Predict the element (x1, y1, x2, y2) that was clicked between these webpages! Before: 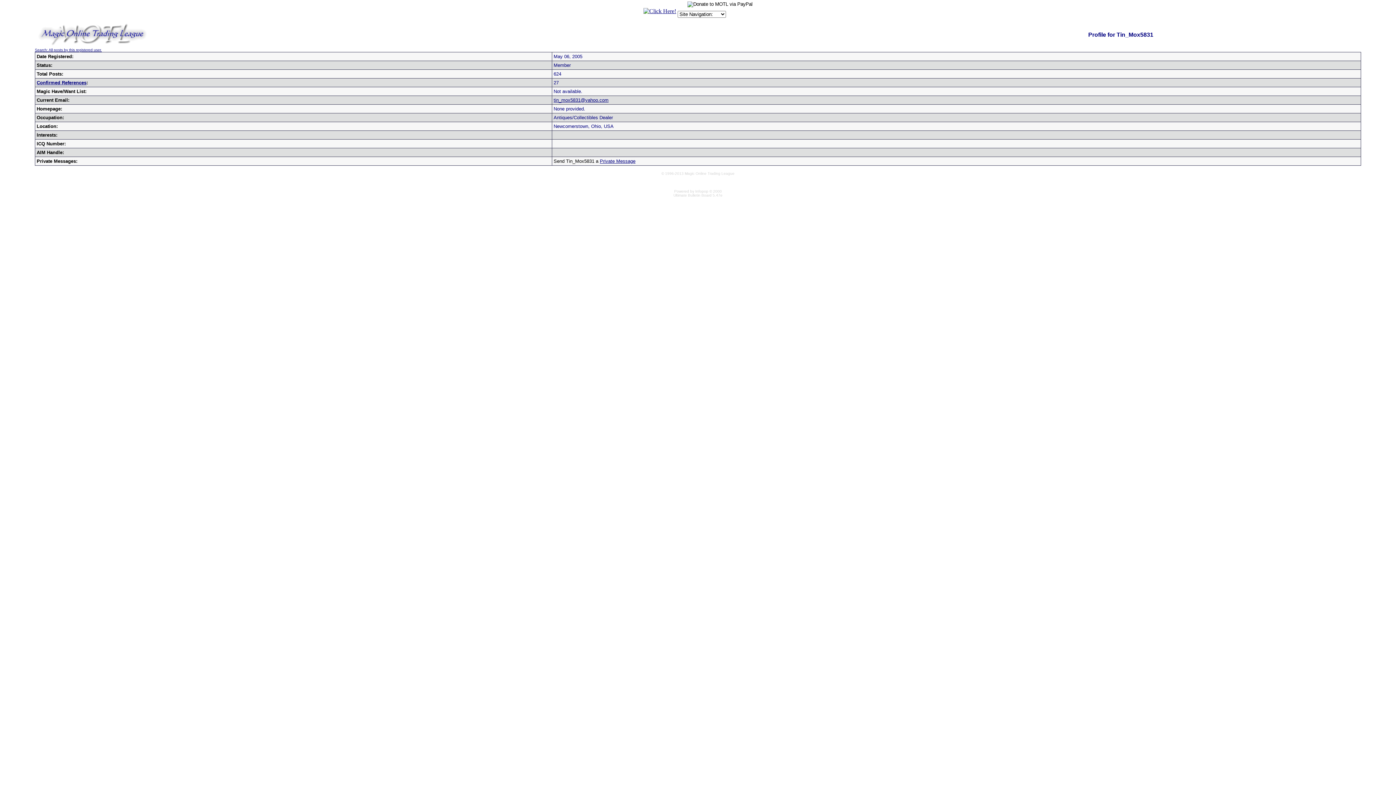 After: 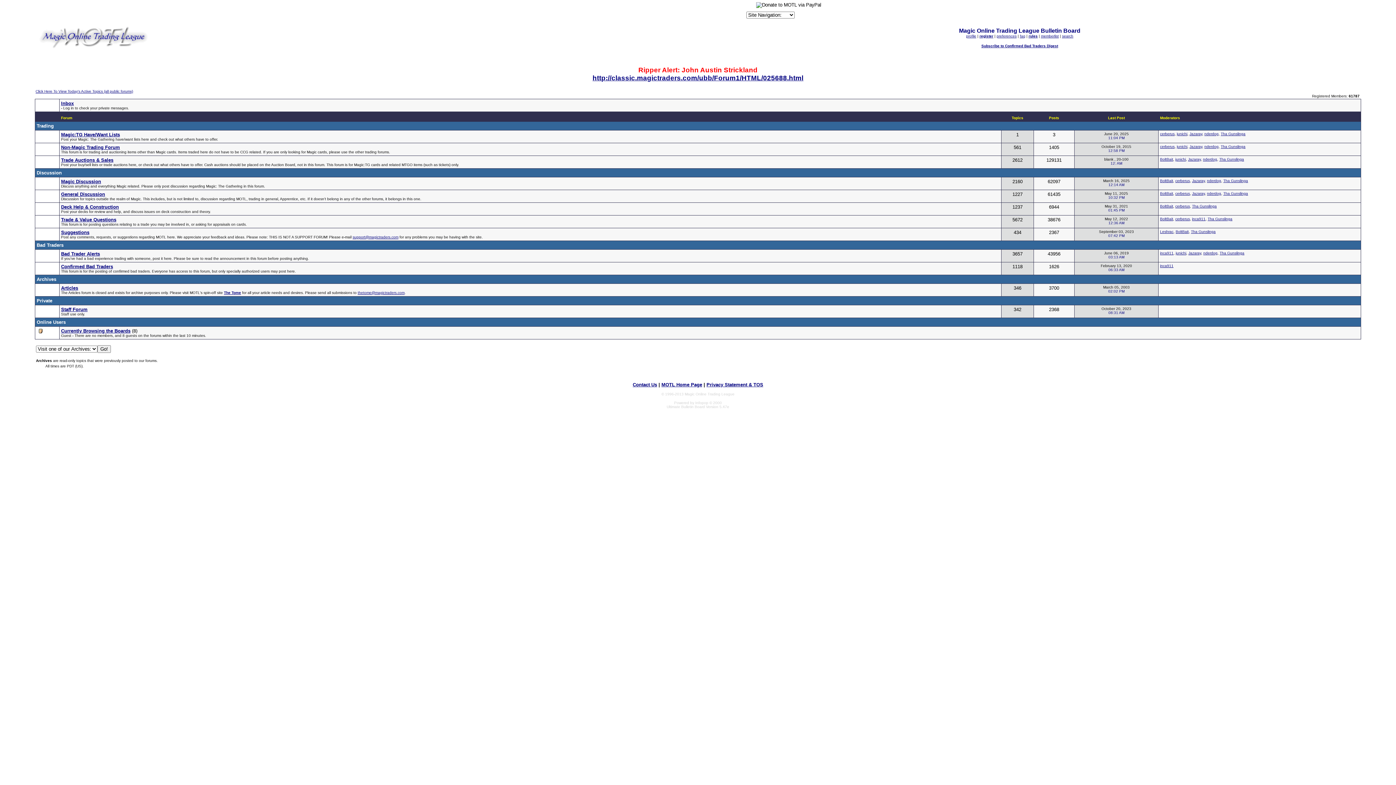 Action: bbox: (34, 42, 149, 49)